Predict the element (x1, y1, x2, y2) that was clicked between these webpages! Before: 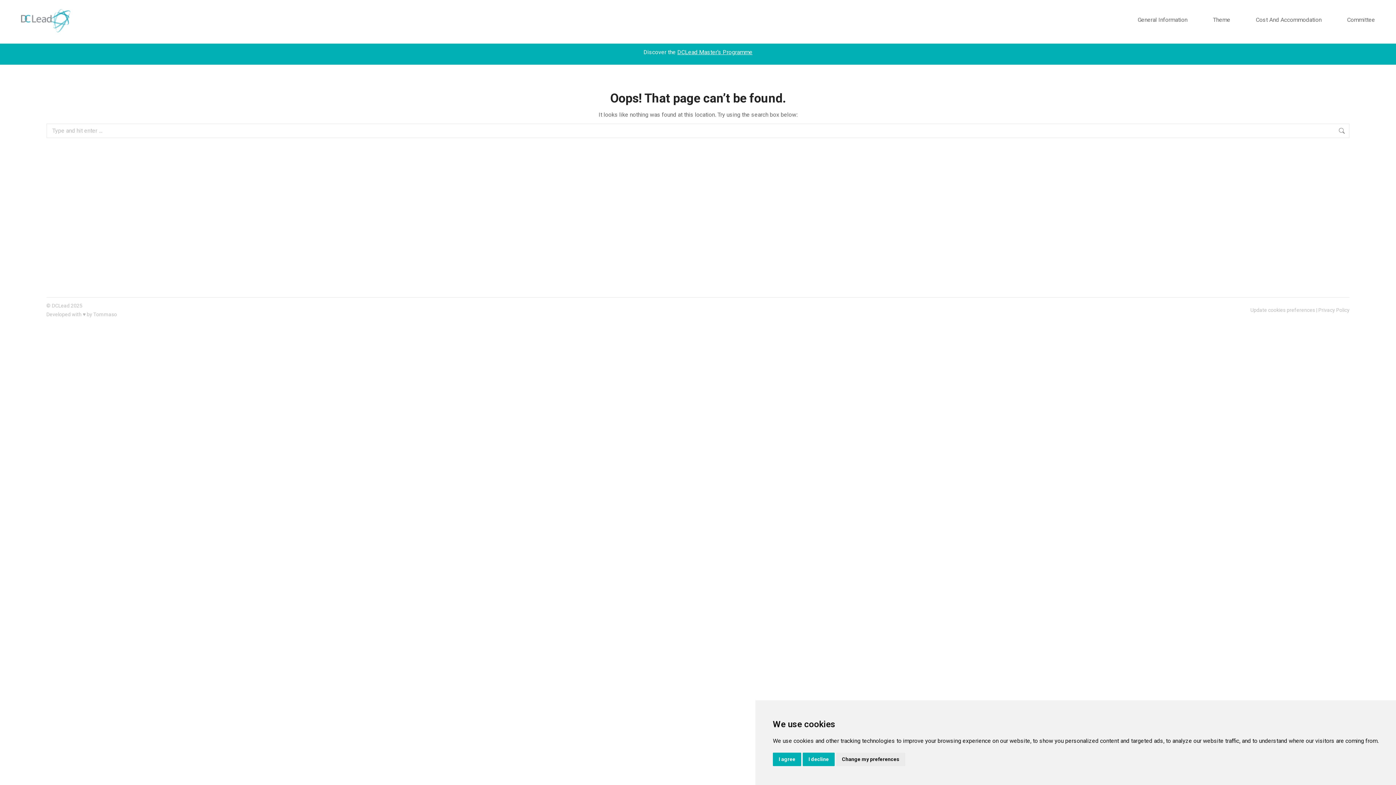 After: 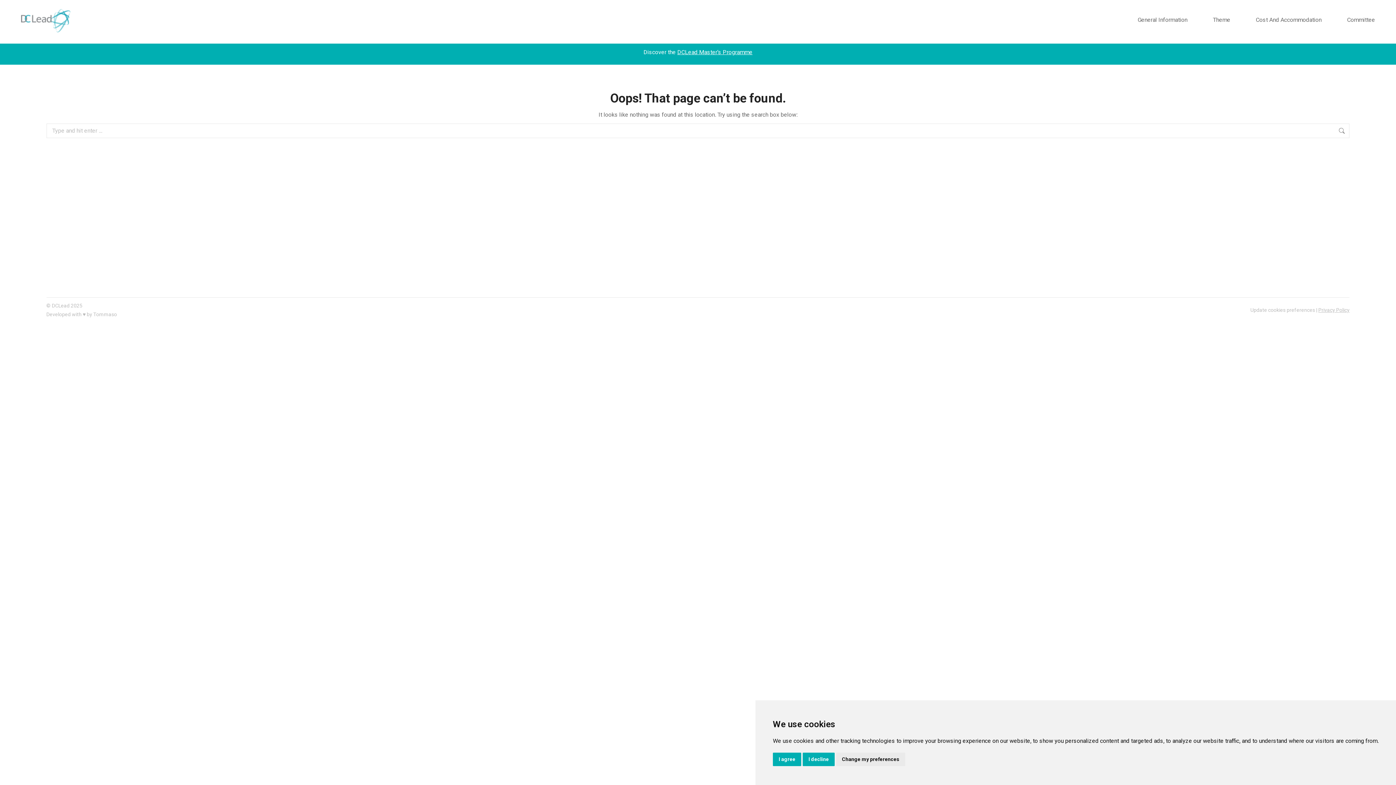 Action: label: Privacy Policy bbox: (1318, 307, 1349, 313)